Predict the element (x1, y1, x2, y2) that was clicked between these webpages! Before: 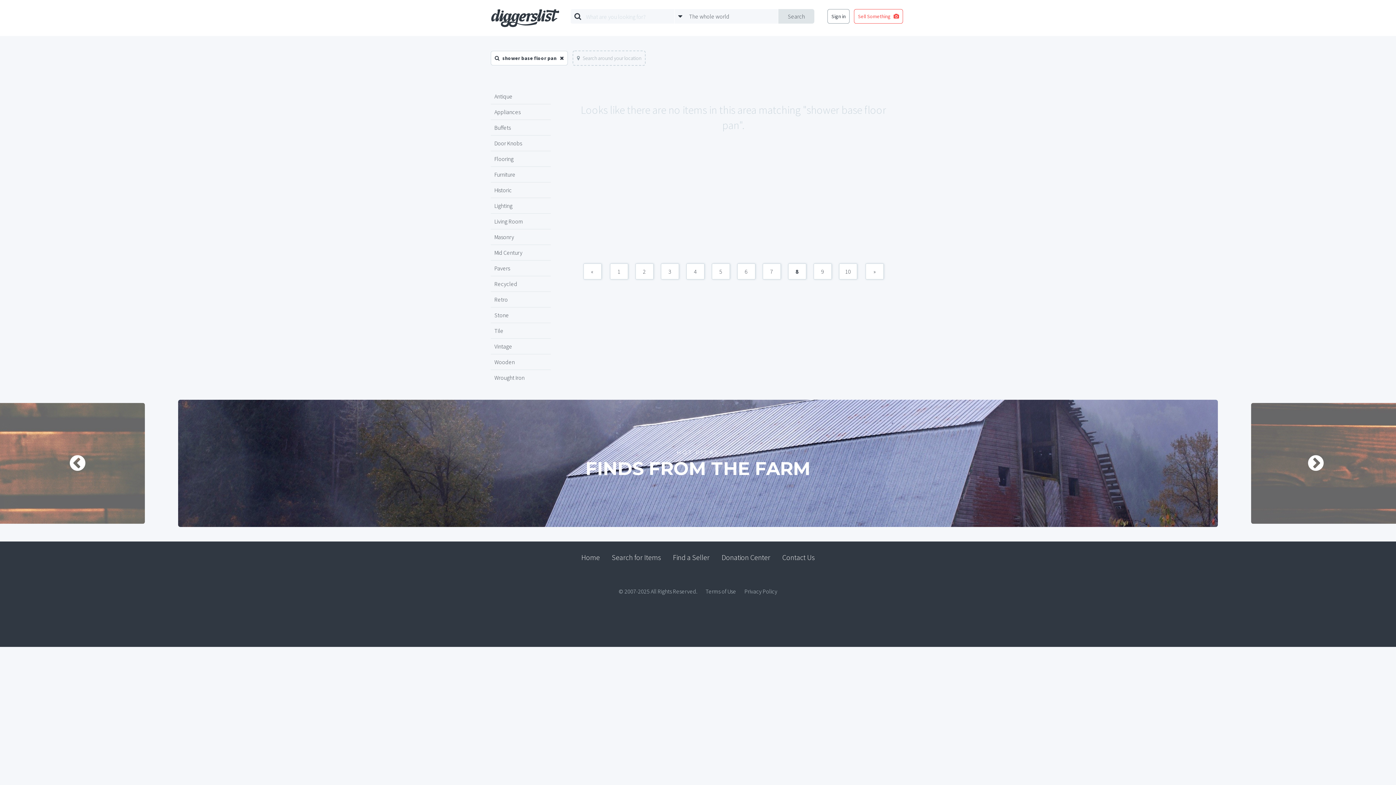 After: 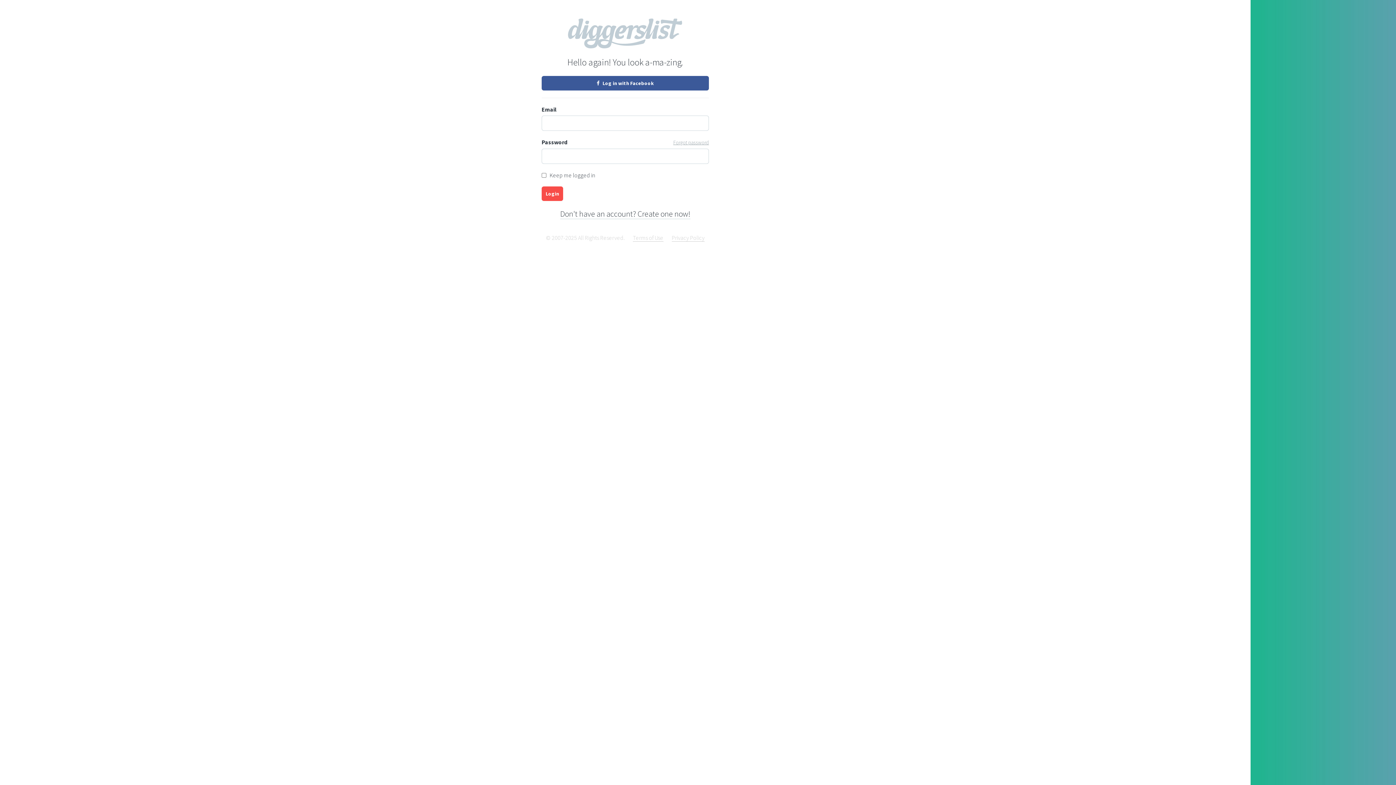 Action: label: Sell Something  bbox: (854, 9, 903, 23)